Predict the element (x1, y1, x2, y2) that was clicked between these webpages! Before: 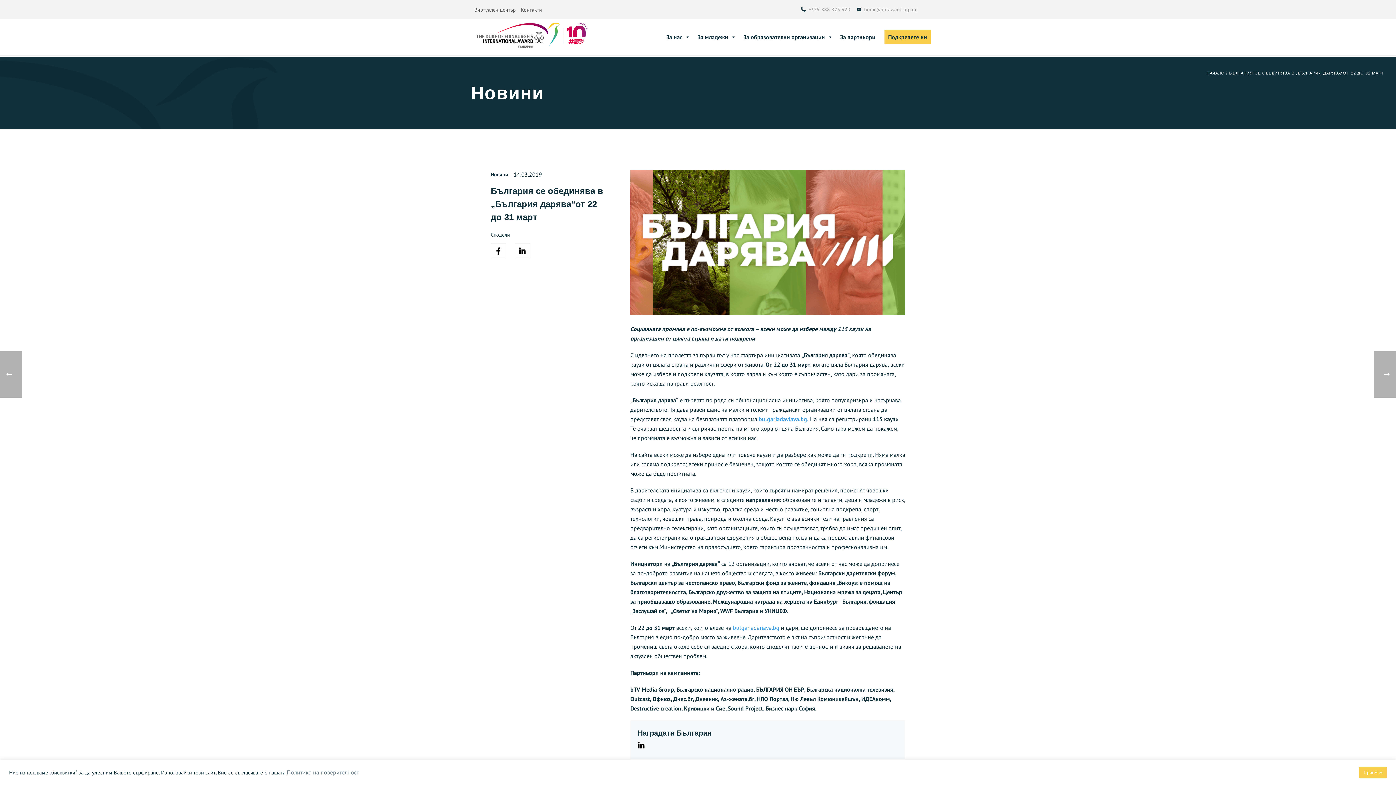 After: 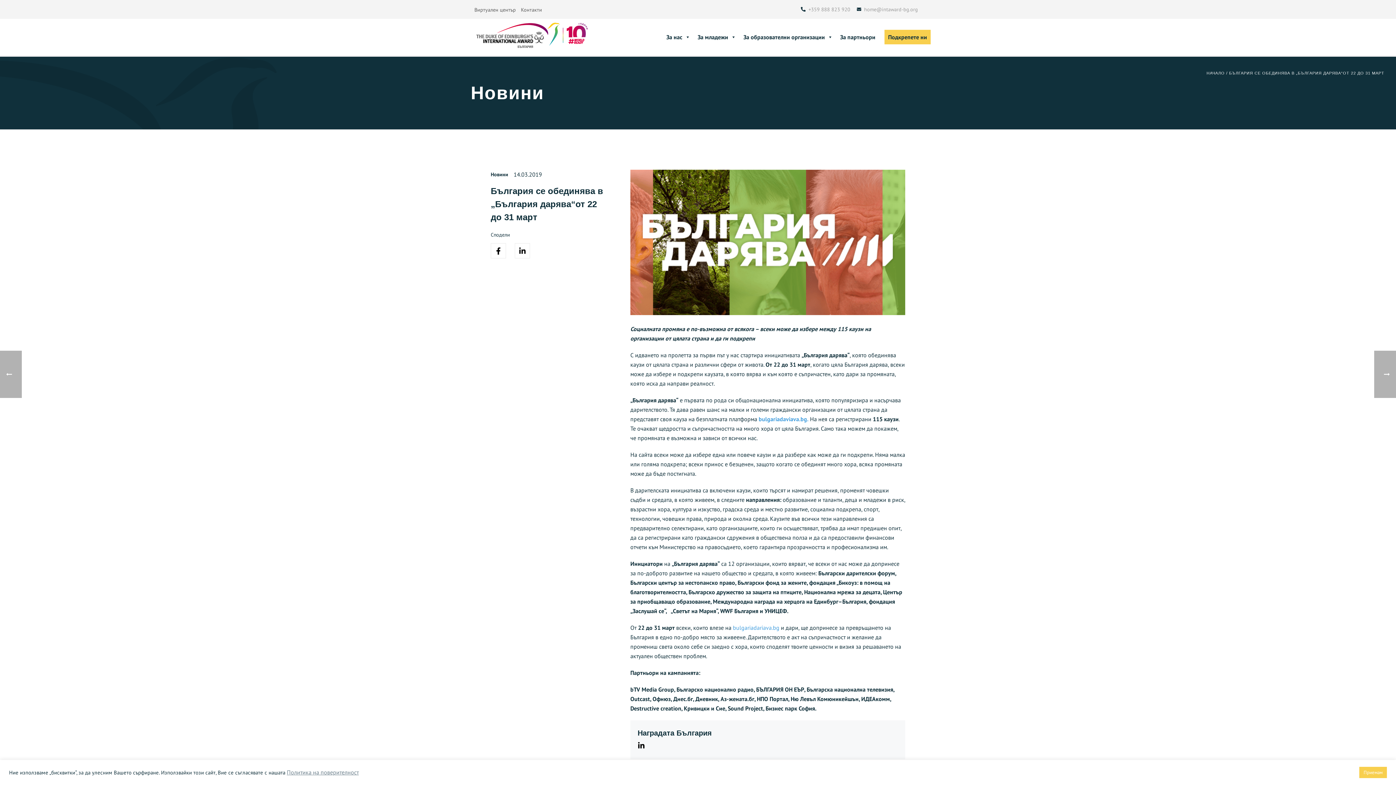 Action: bbox: (491, 243, 505, 258)